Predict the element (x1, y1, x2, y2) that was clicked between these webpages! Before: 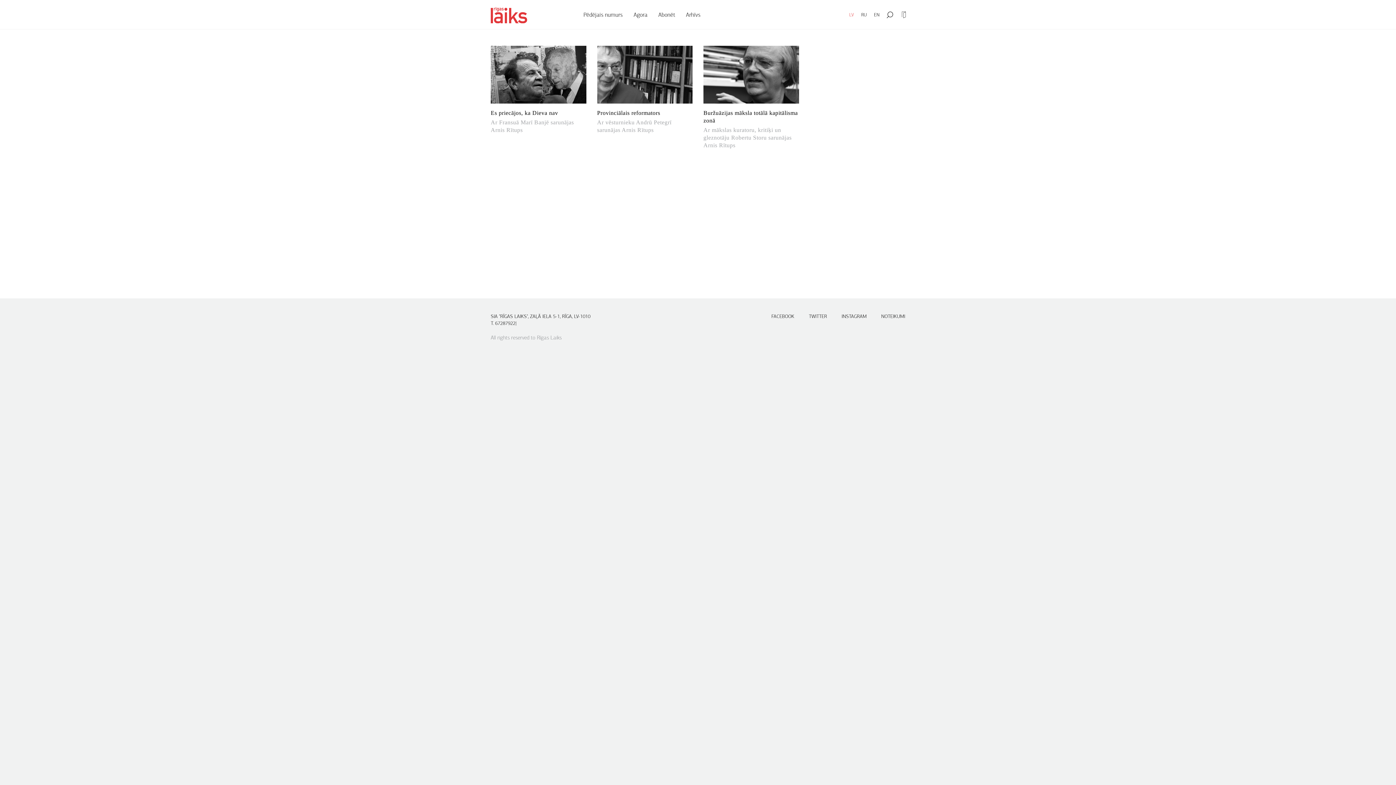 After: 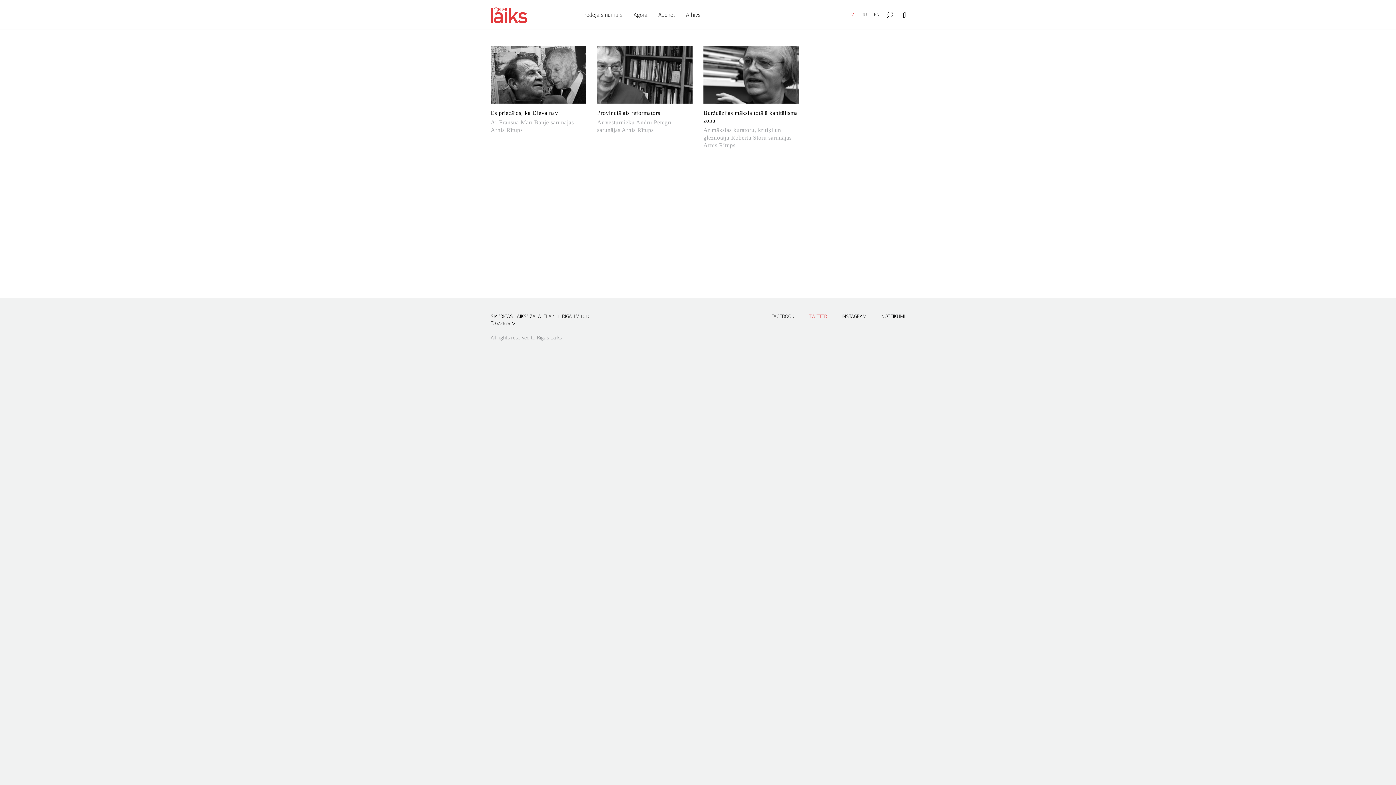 Action: bbox: (809, 313, 827, 320) label: TWITTER